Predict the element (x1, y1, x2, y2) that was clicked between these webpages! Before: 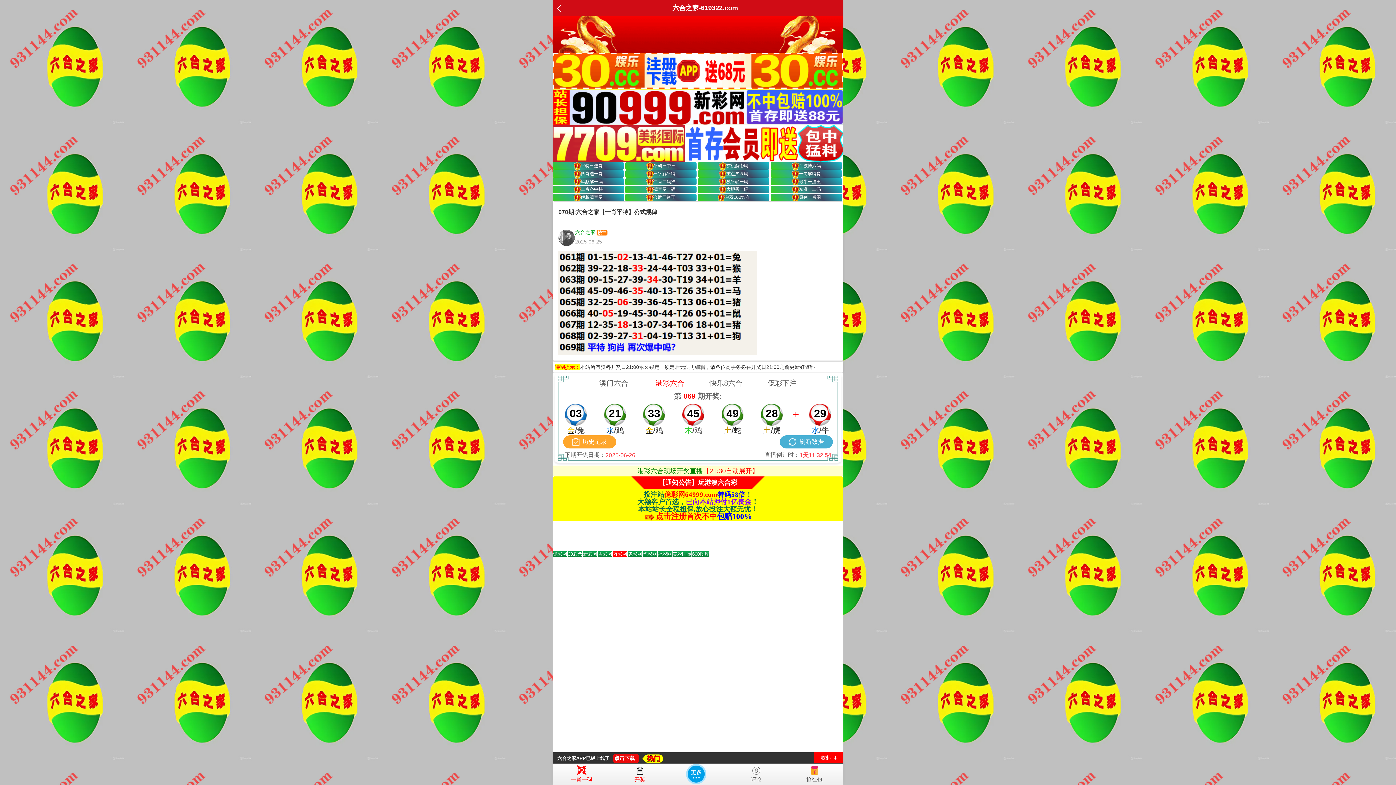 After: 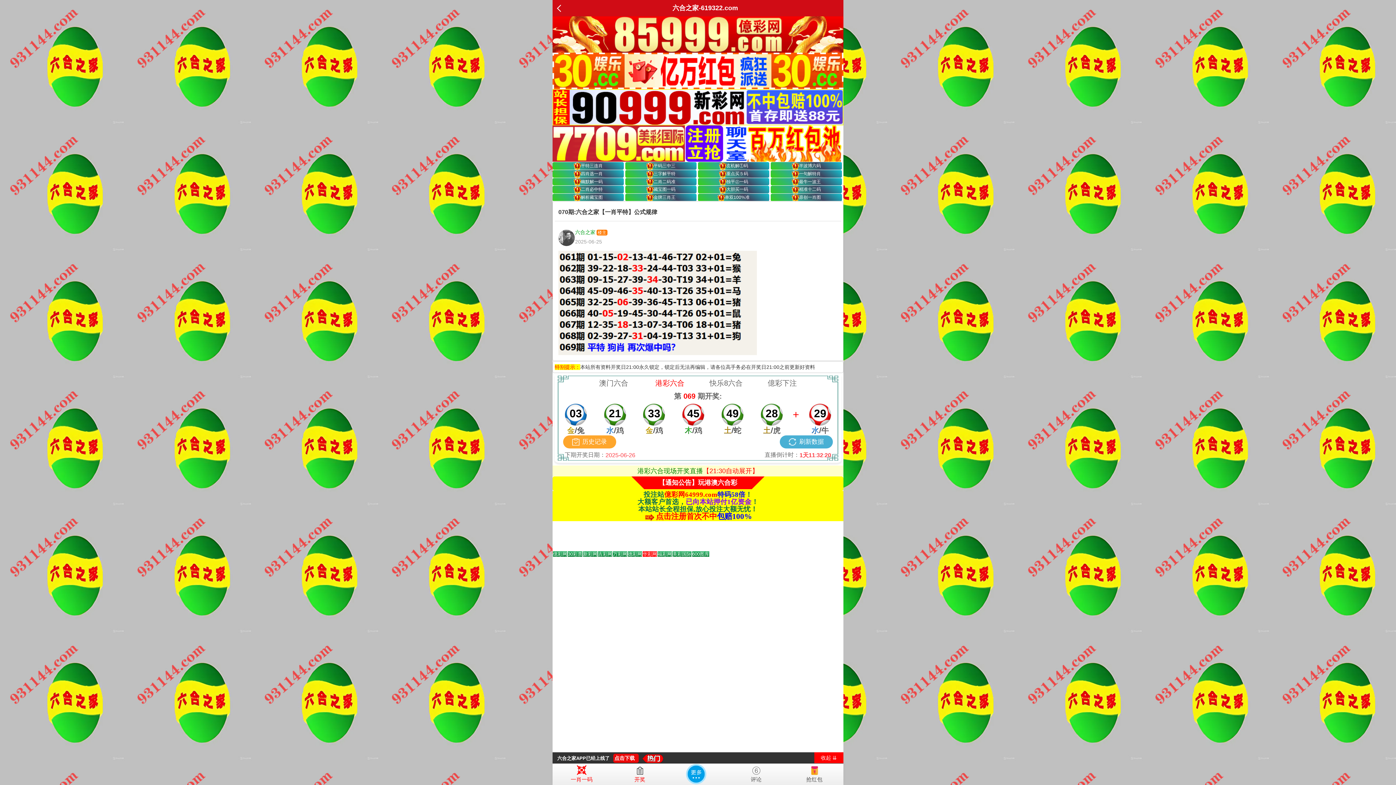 Action: bbox: (553, 551, 567, 557) label: Go to slide 1